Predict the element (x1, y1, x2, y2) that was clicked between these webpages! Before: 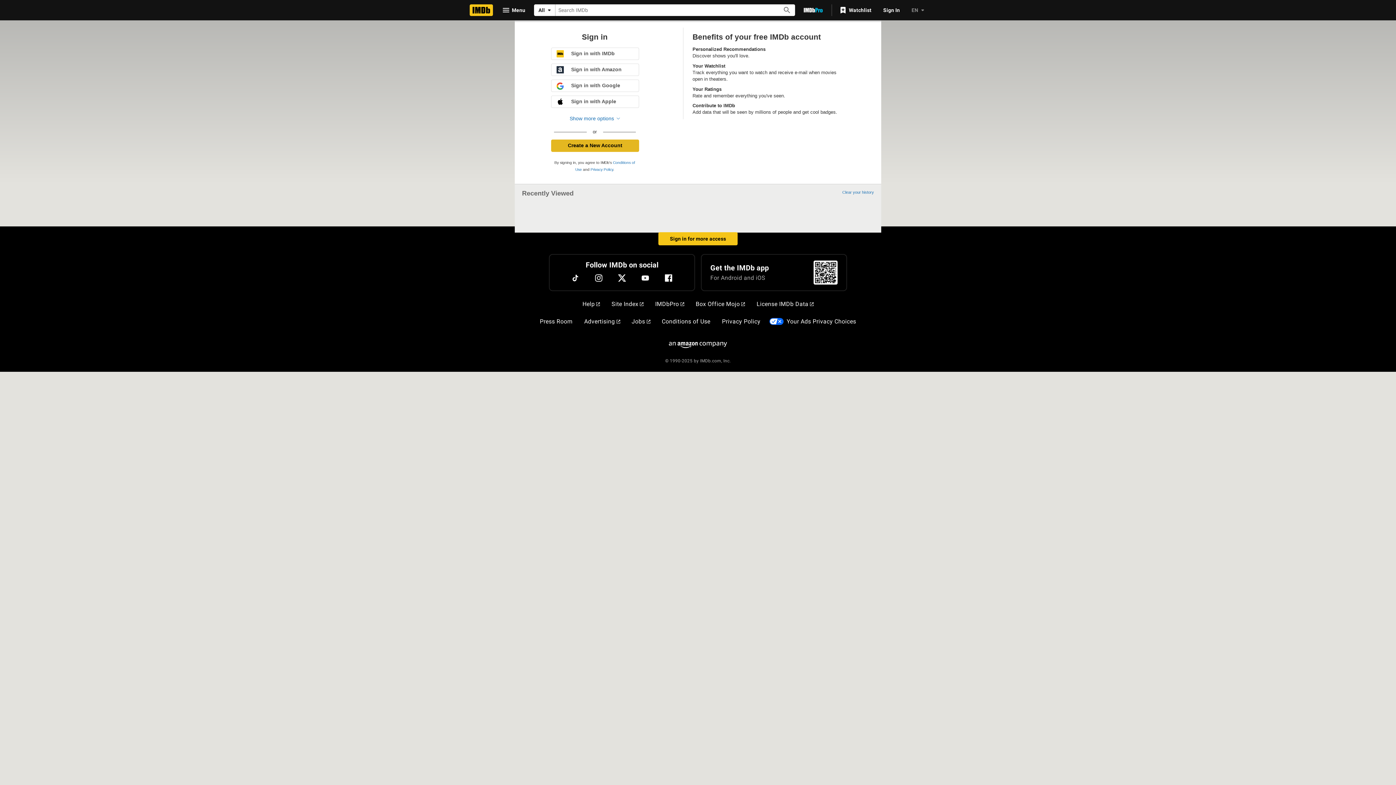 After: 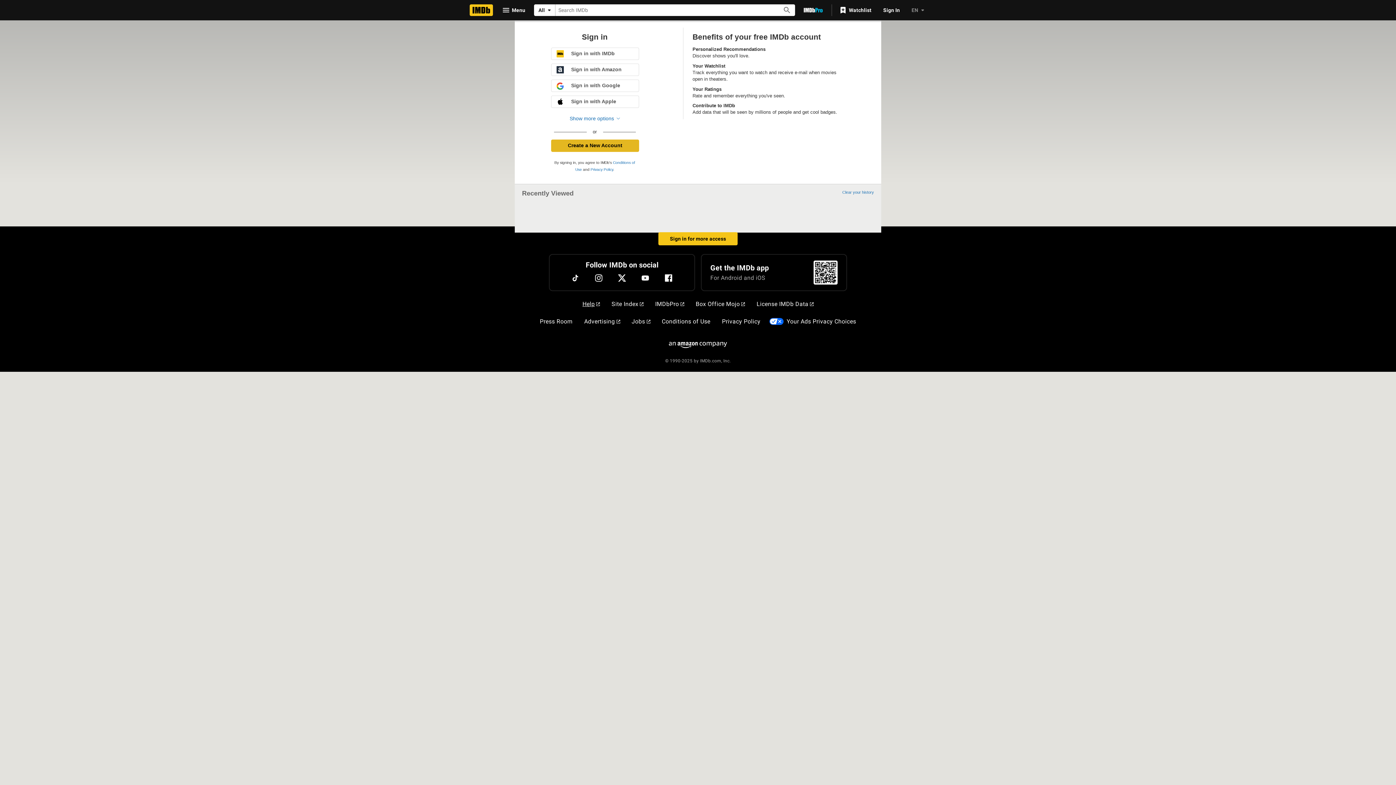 Action: label: Help bbox: (579, 297, 603, 311)